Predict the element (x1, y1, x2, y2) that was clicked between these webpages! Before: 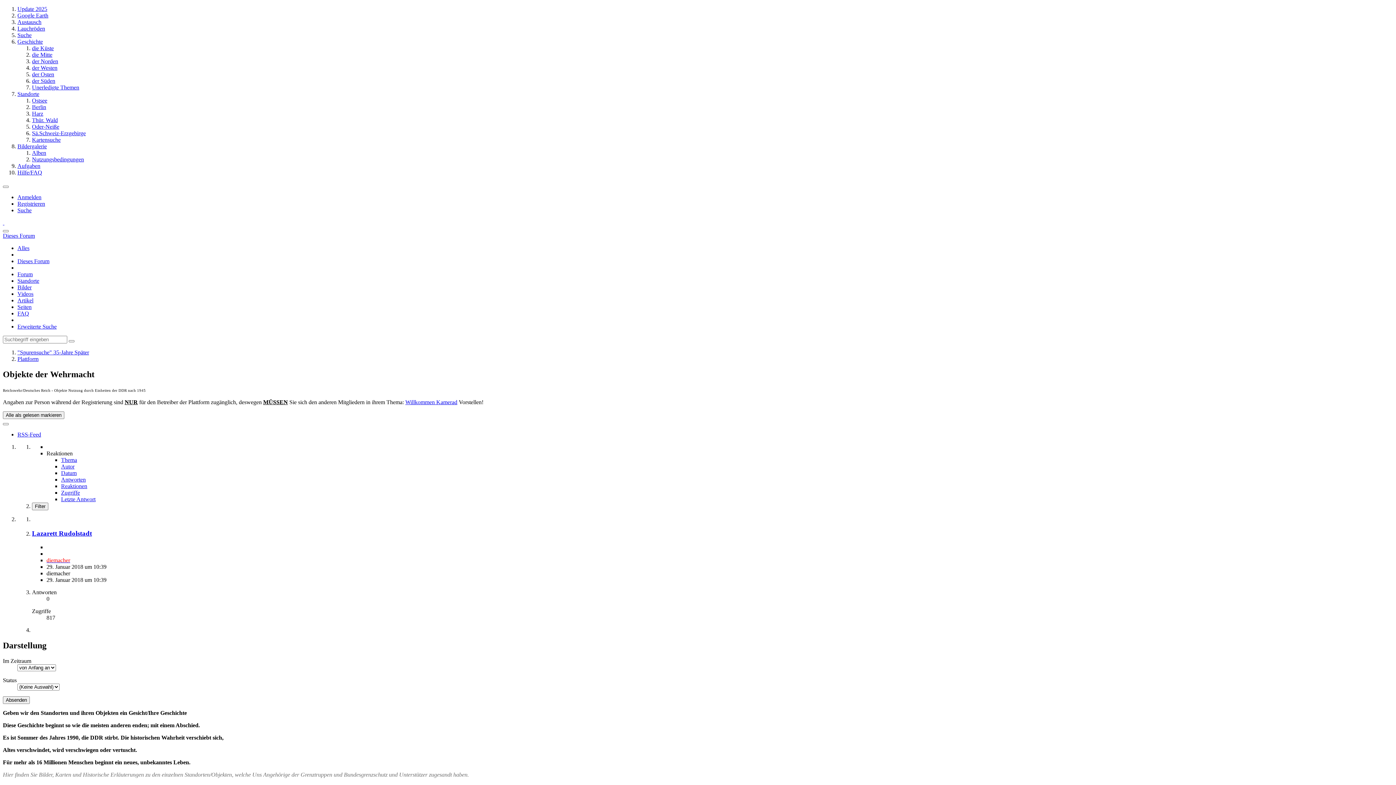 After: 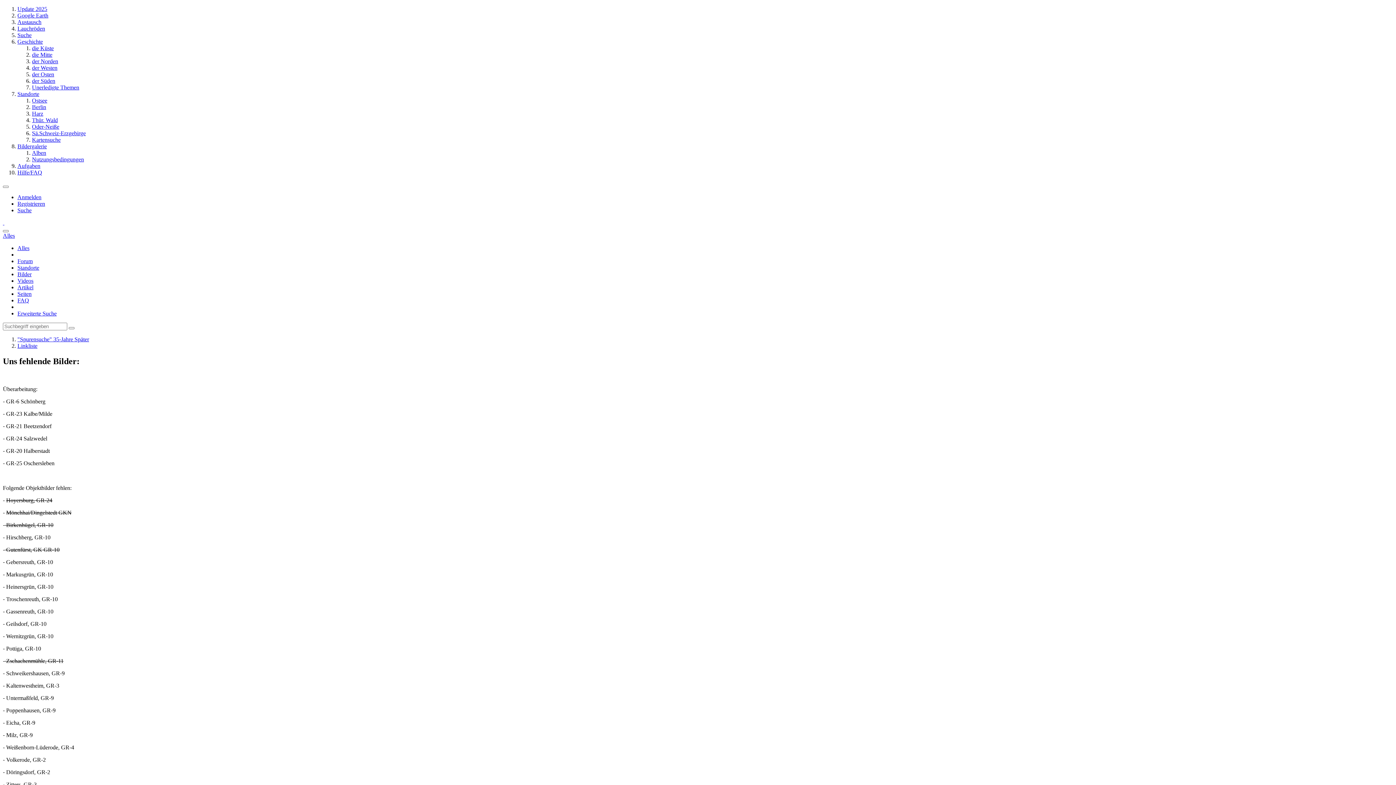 Action: bbox: (32, 97, 47, 103) label: Ostsee